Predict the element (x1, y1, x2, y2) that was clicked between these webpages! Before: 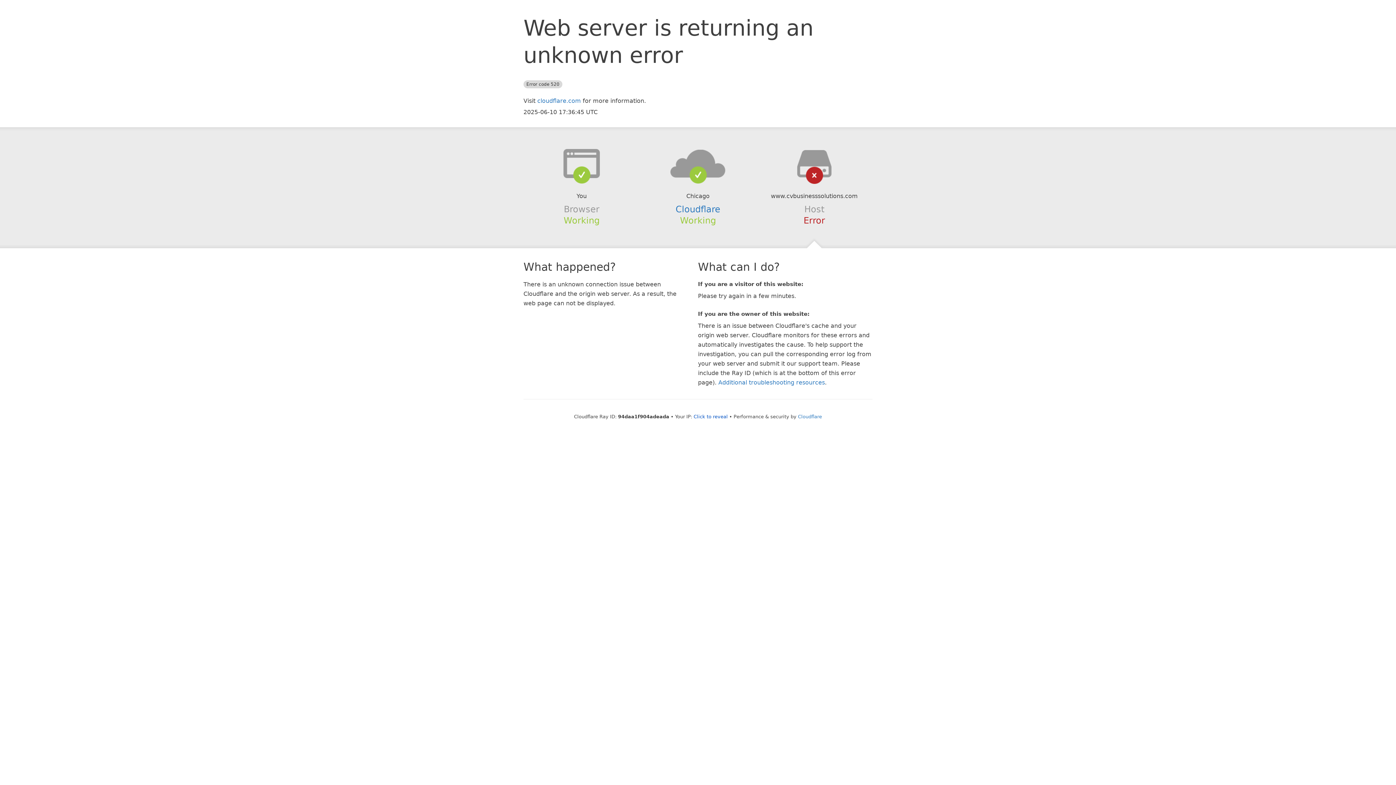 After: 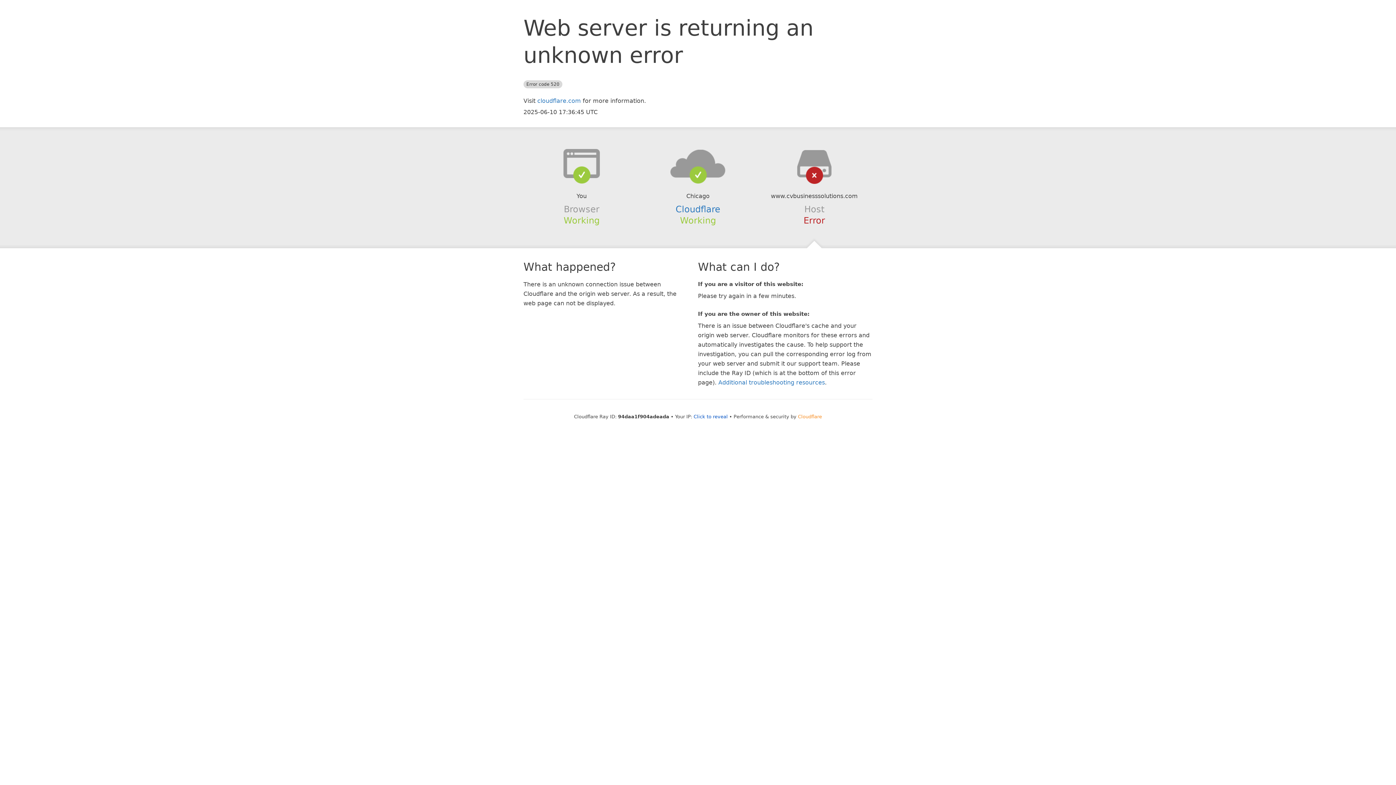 Action: bbox: (798, 414, 822, 419) label: Cloudflare